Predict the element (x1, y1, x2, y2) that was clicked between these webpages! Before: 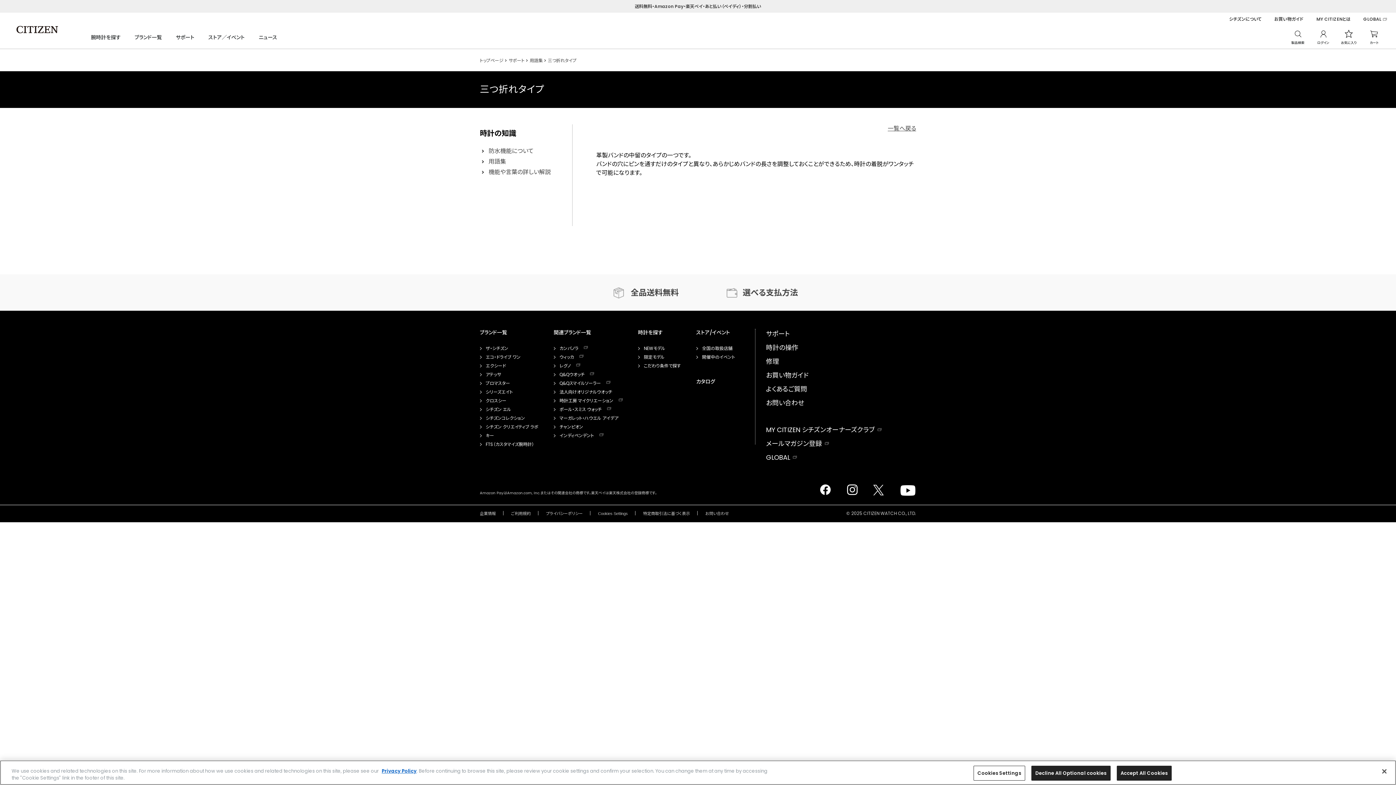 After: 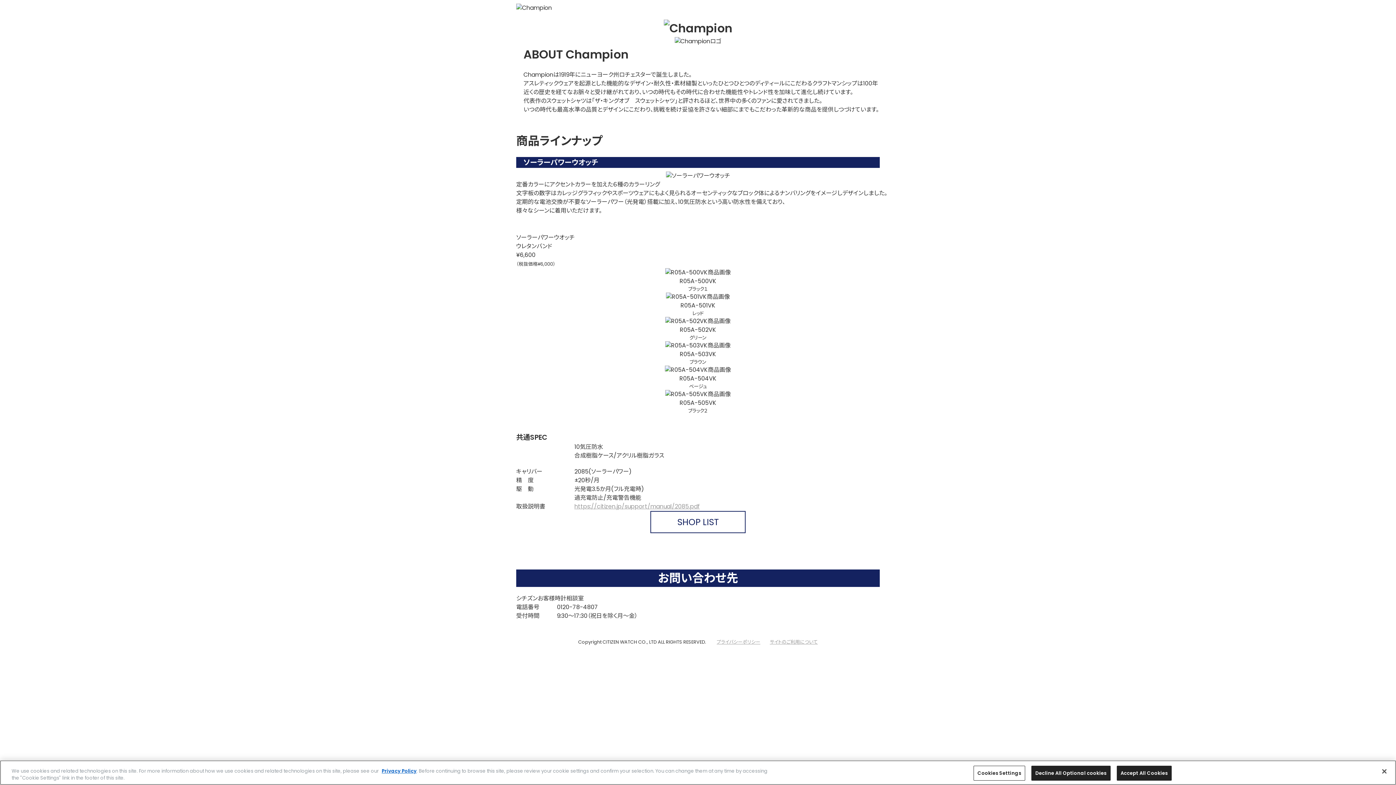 Action: label: チャンピオン bbox: (559, 424, 583, 429)